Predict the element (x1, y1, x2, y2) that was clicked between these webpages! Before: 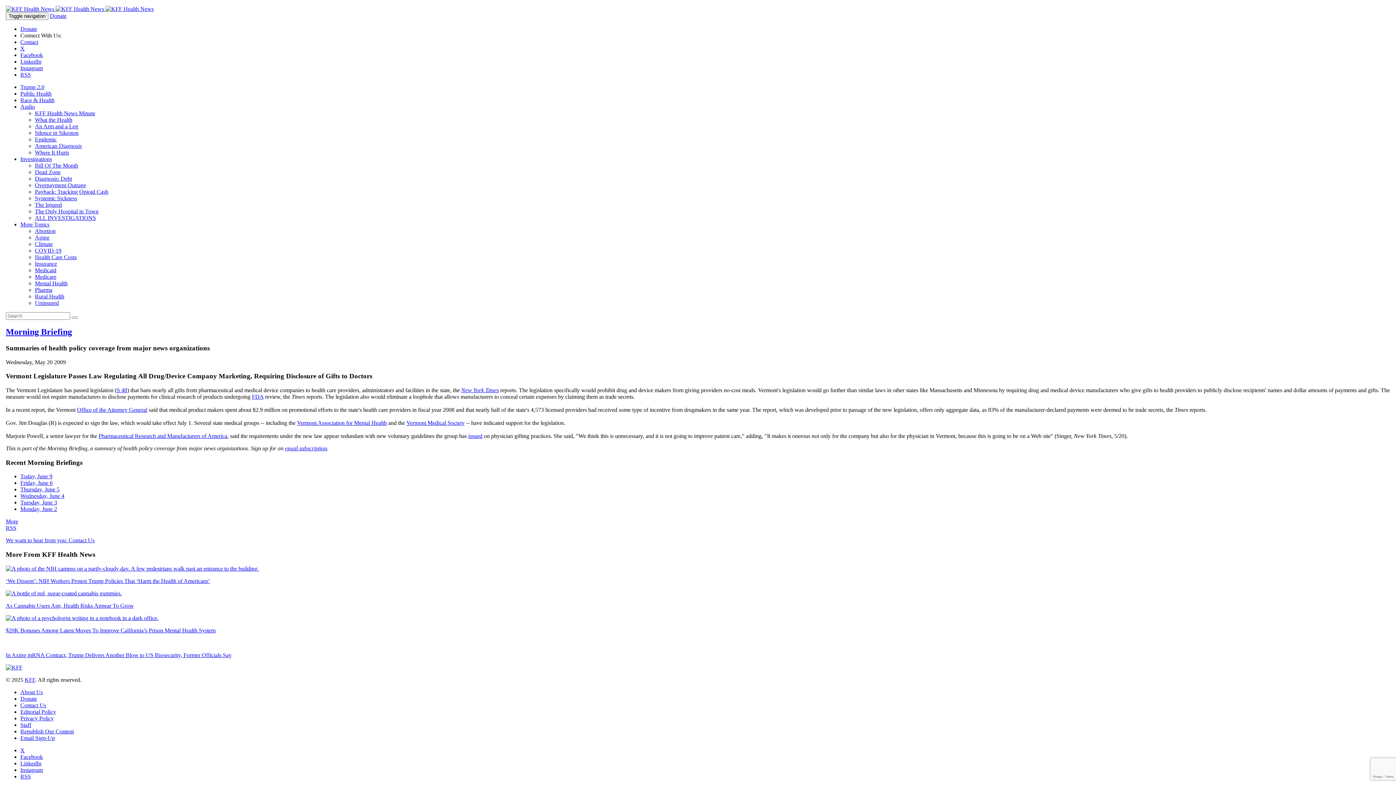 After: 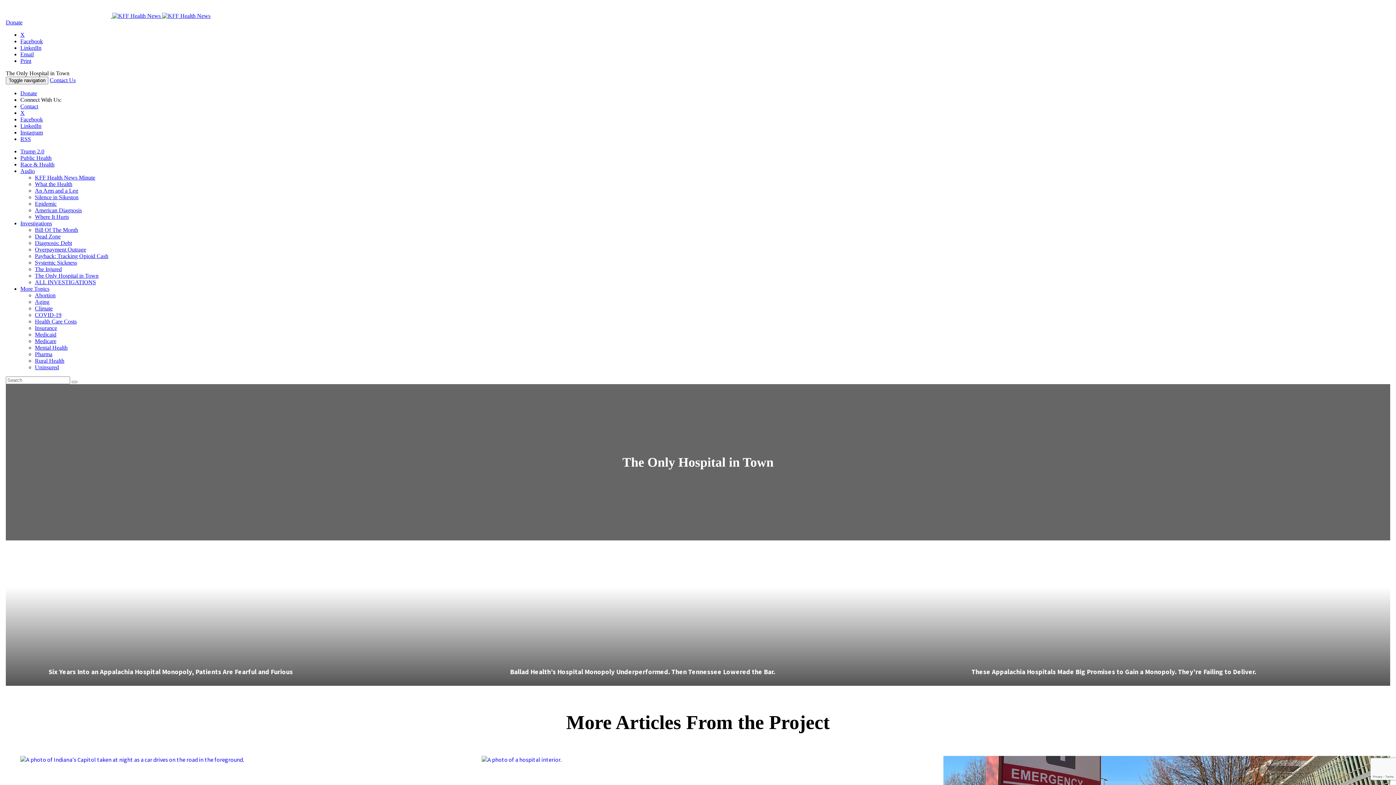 Action: bbox: (34, 208, 98, 214) label: The Only Hospital in Town